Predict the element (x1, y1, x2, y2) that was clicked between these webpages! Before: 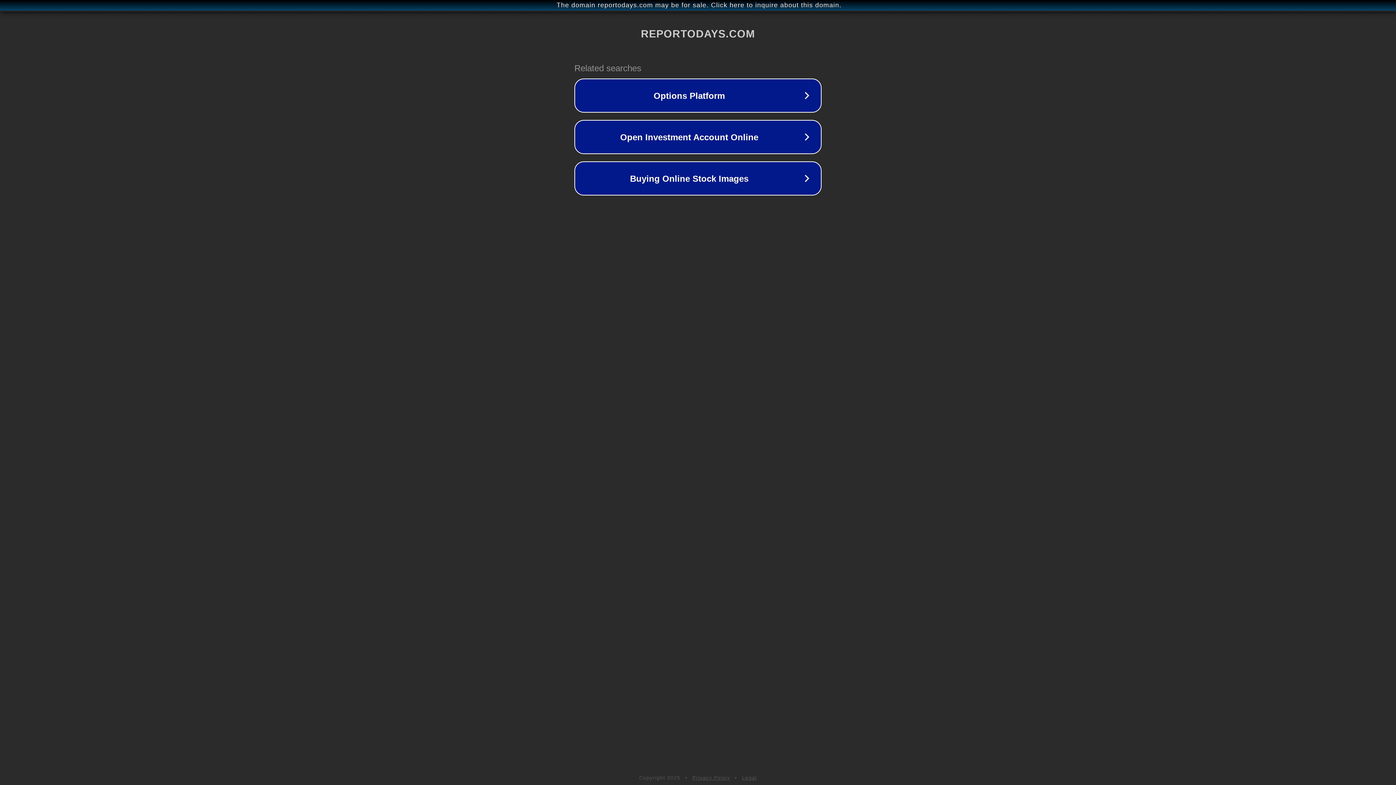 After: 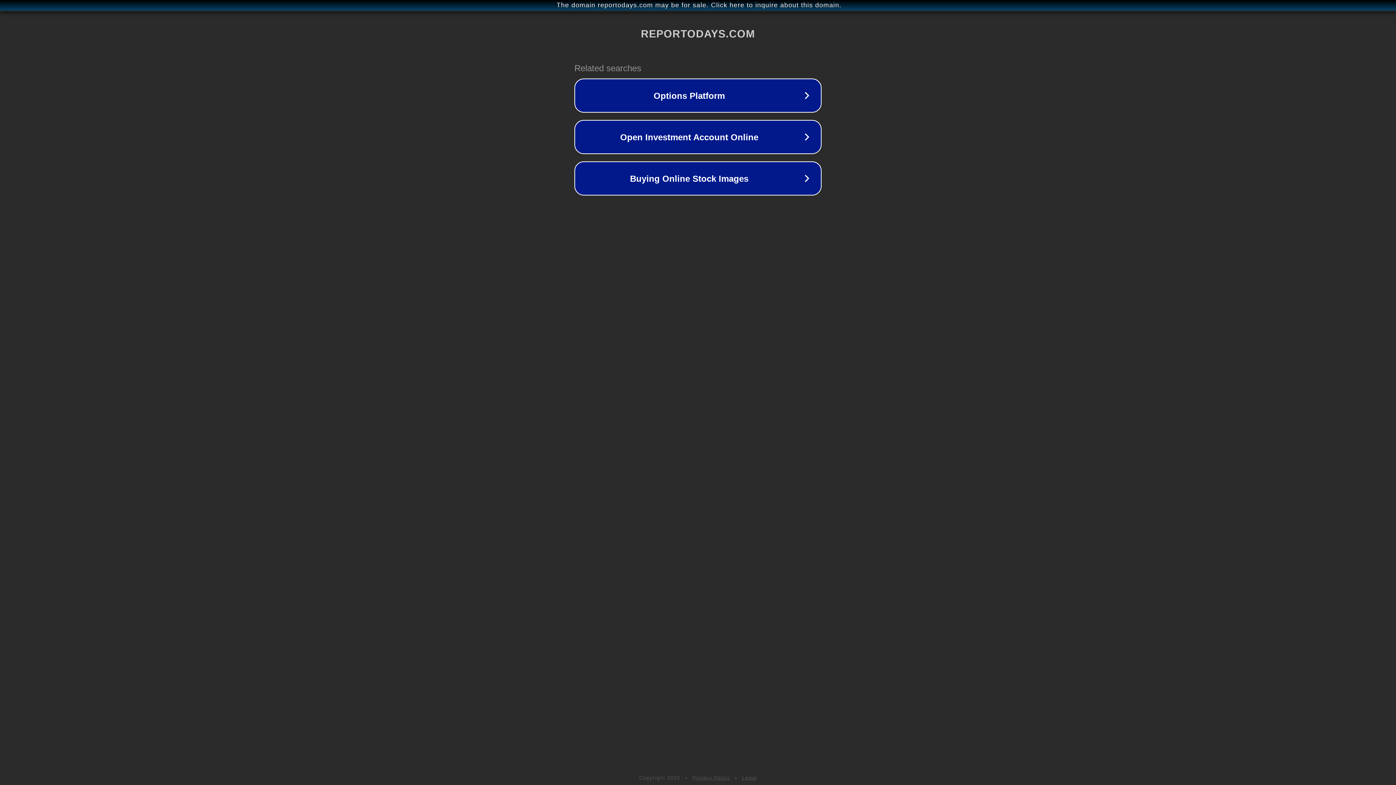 Action: bbox: (692, 775, 730, 781) label: Privacy Policy